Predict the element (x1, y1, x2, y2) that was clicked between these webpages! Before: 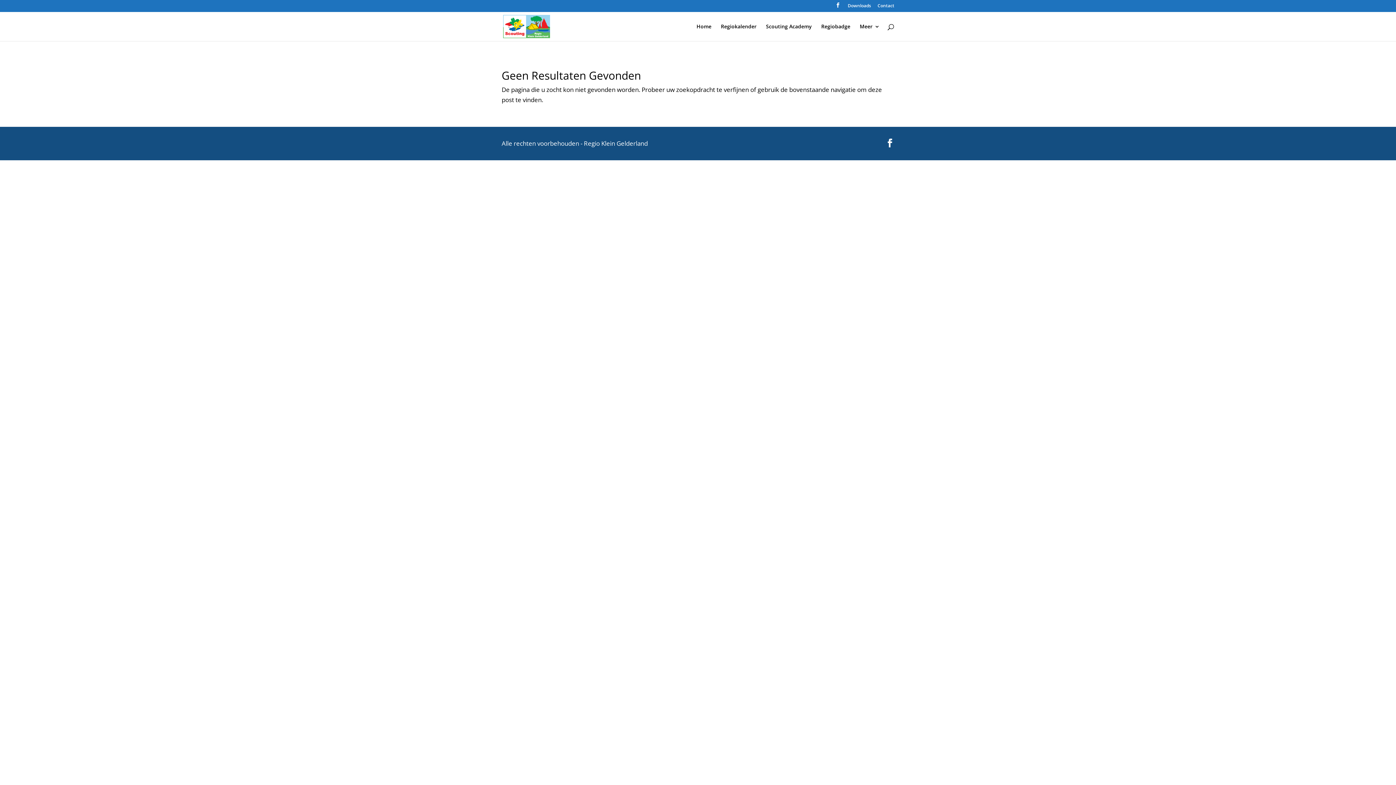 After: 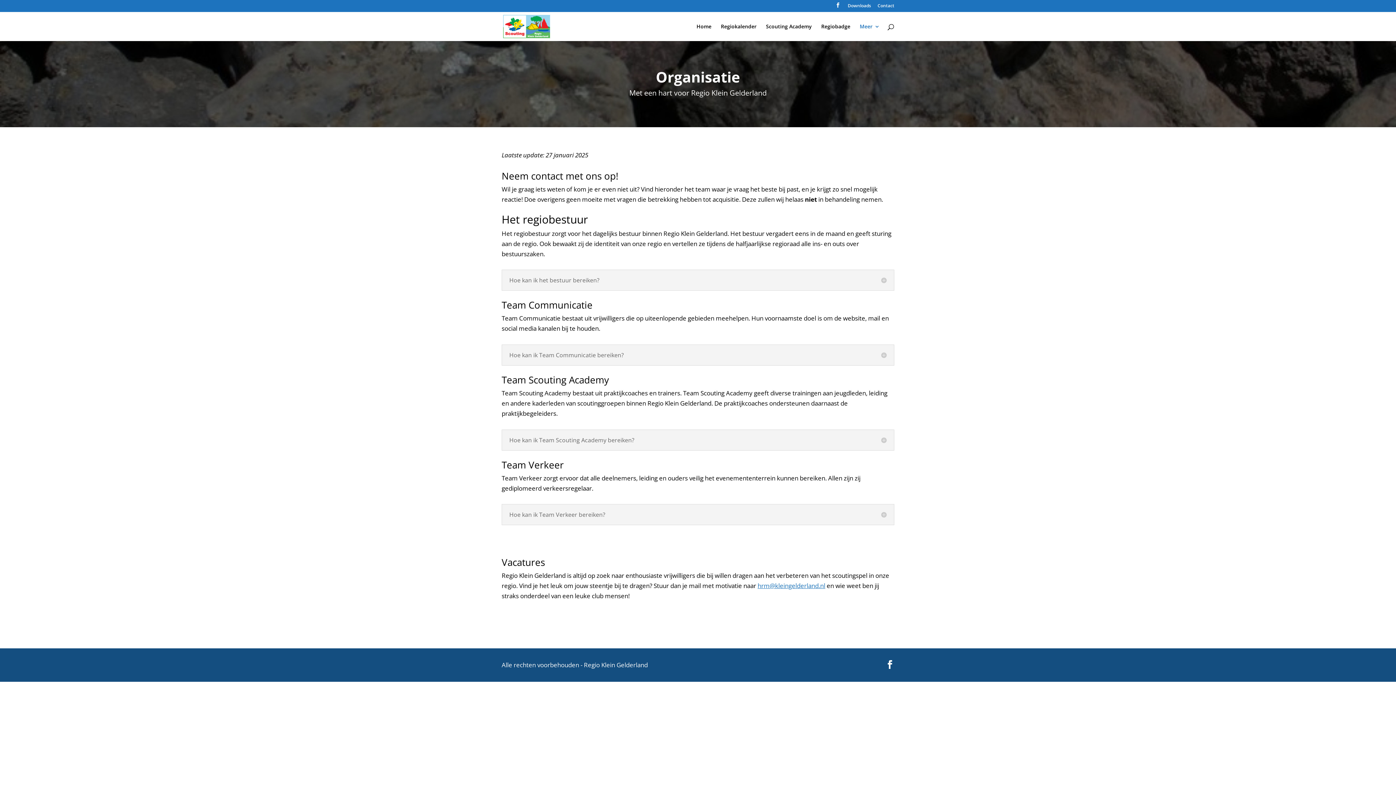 Action: bbox: (877, 3, 894, 11) label: Contact